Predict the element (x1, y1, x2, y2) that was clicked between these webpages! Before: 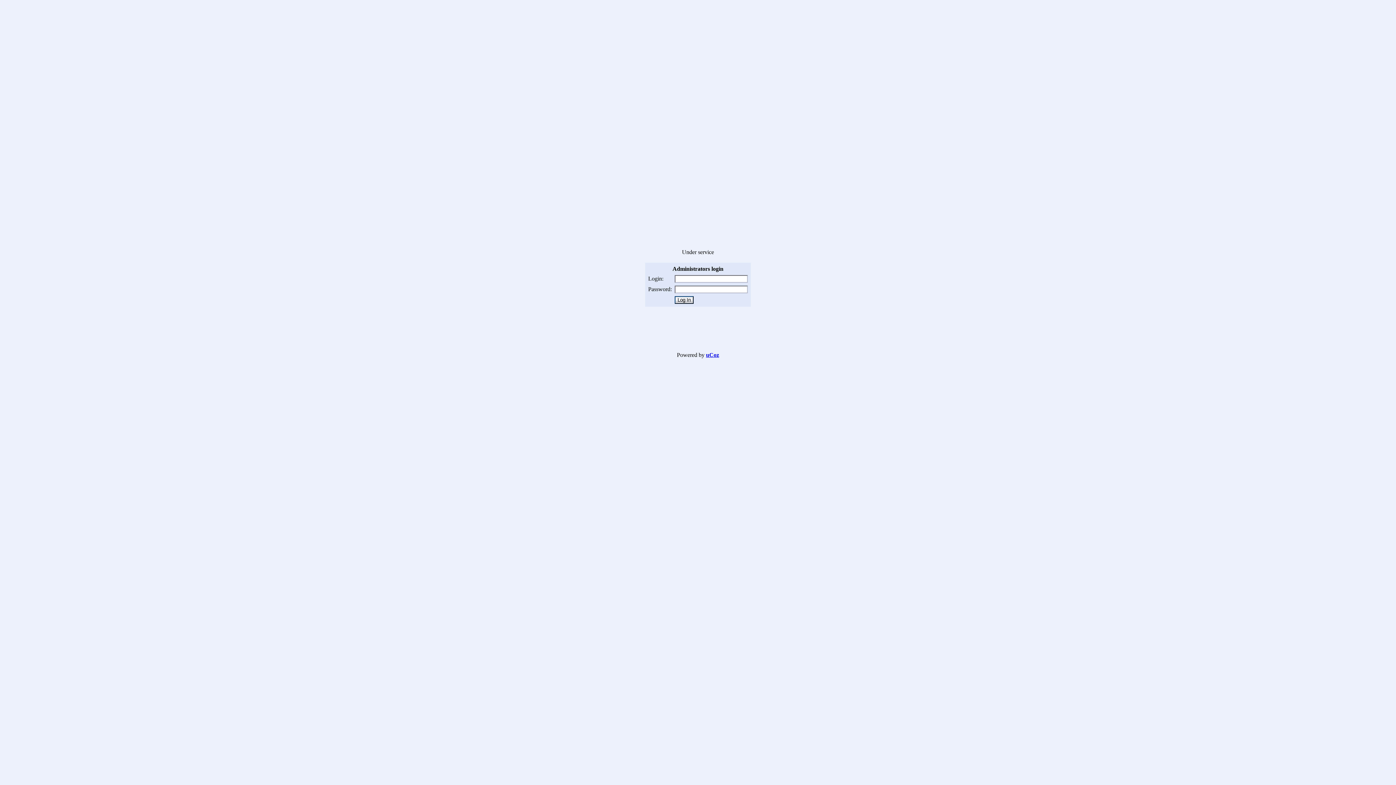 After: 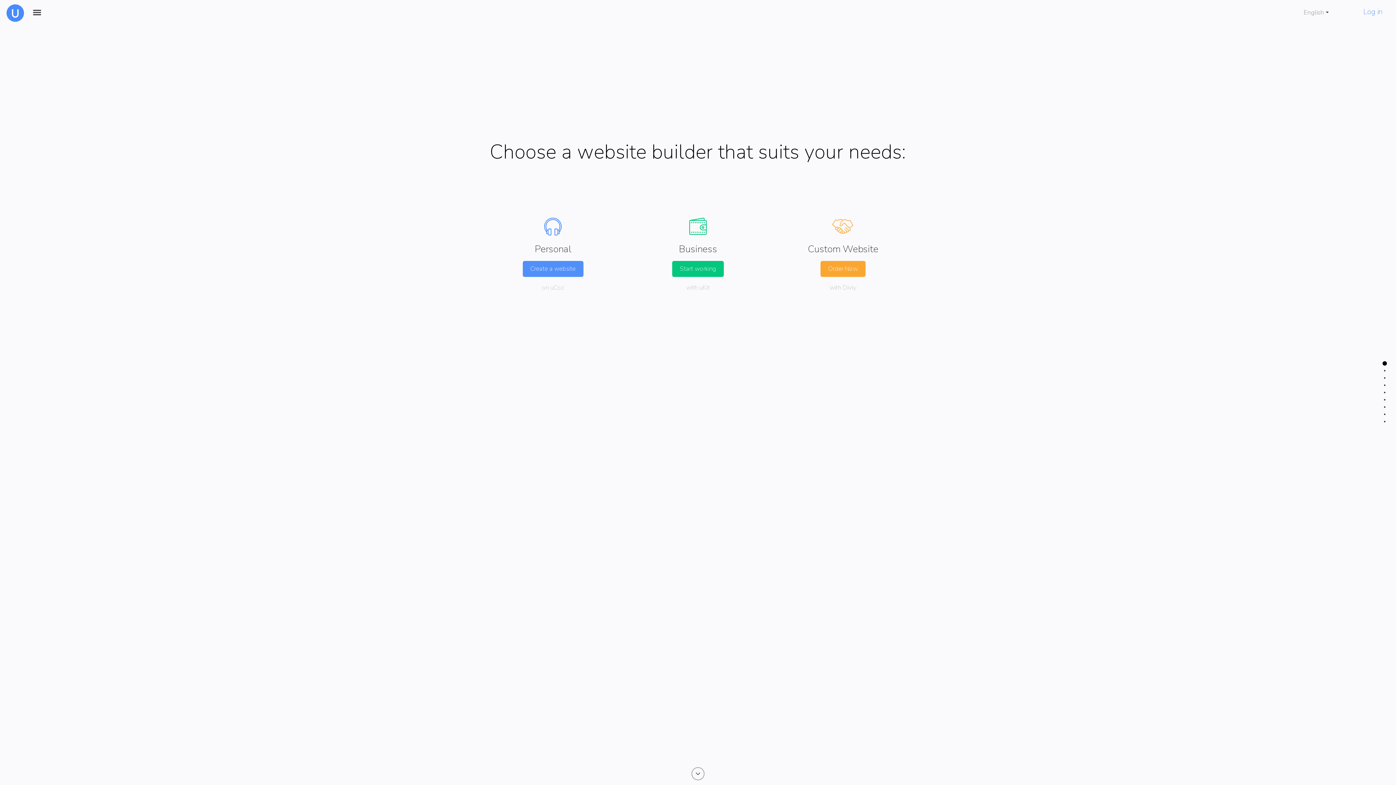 Action: bbox: (706, 352, 719, 358) label: uCoz